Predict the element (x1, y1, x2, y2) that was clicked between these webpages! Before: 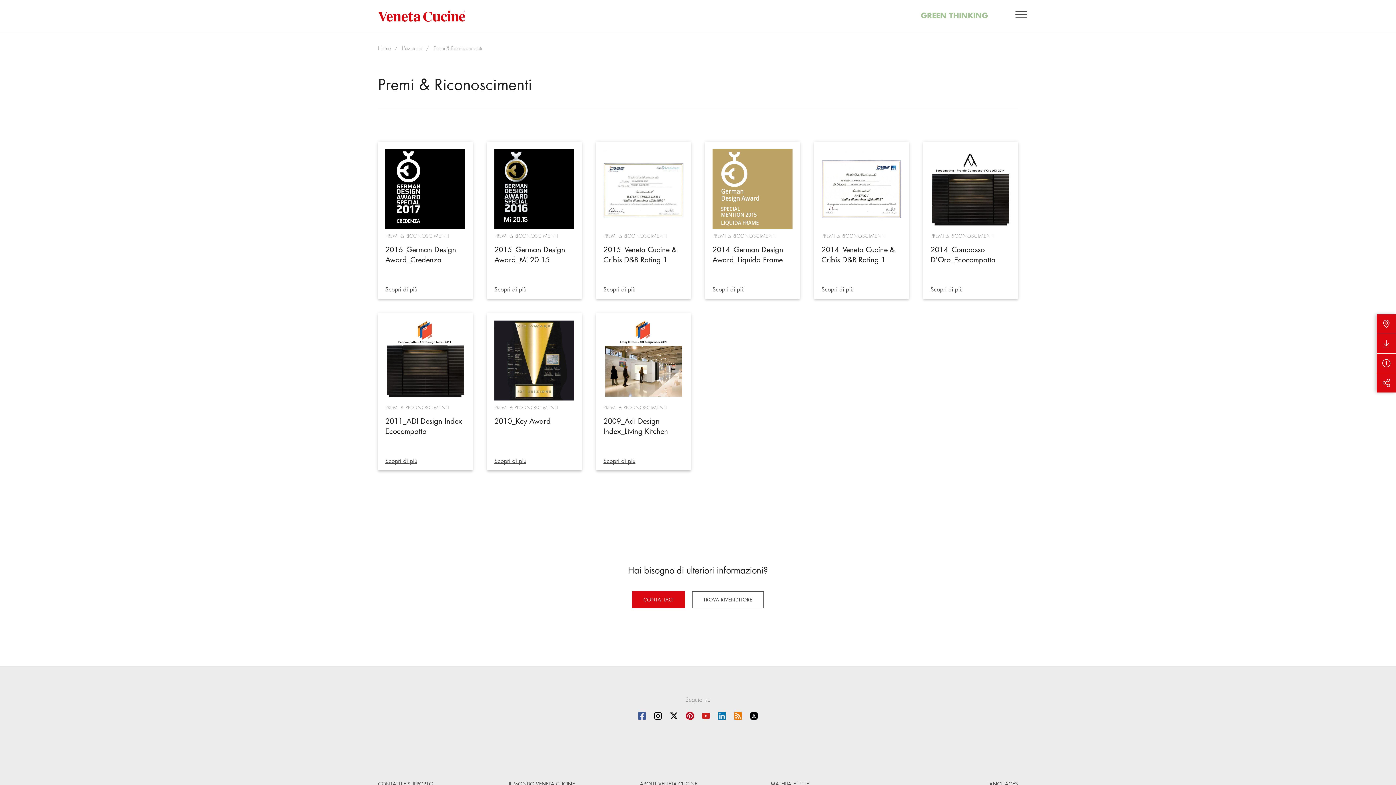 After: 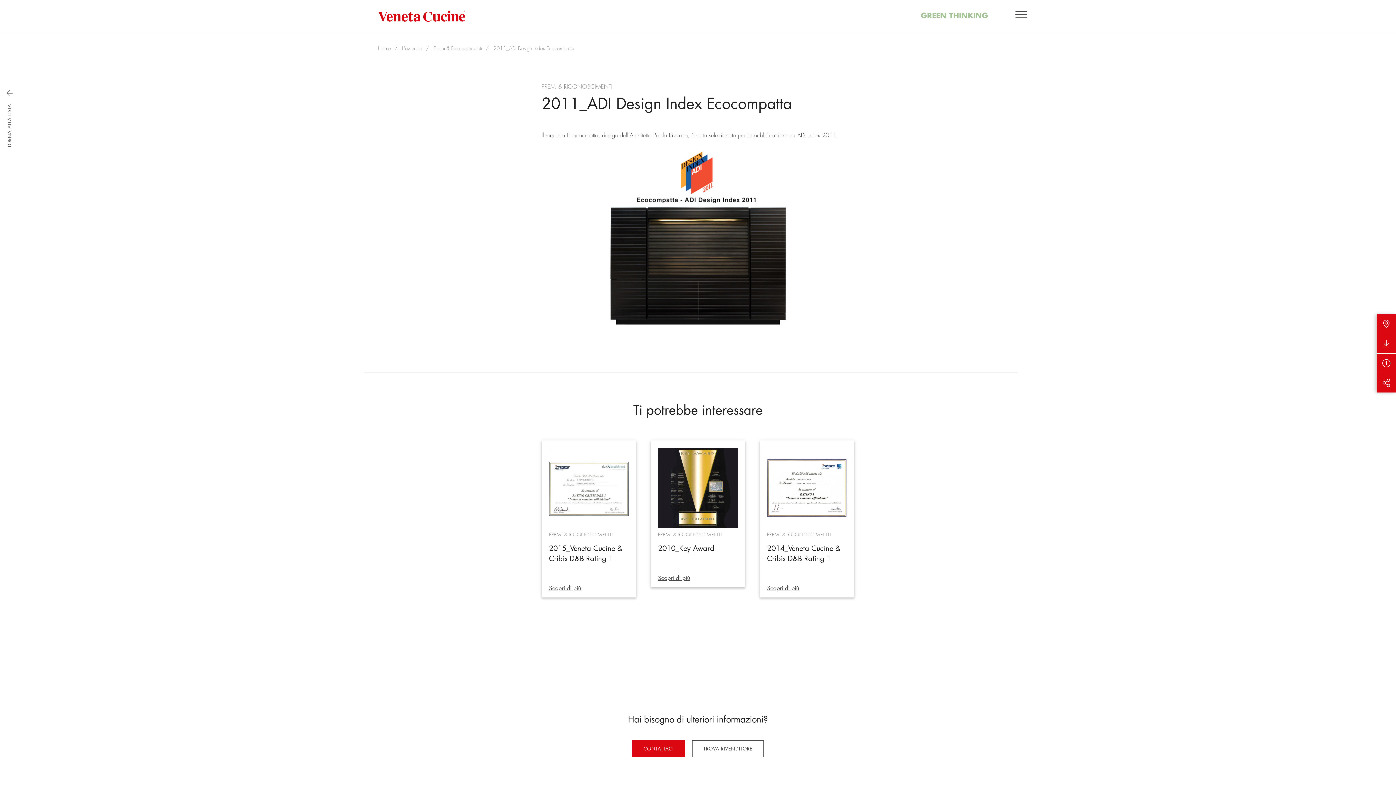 Action: bbox: (378, 313, 472, 470)